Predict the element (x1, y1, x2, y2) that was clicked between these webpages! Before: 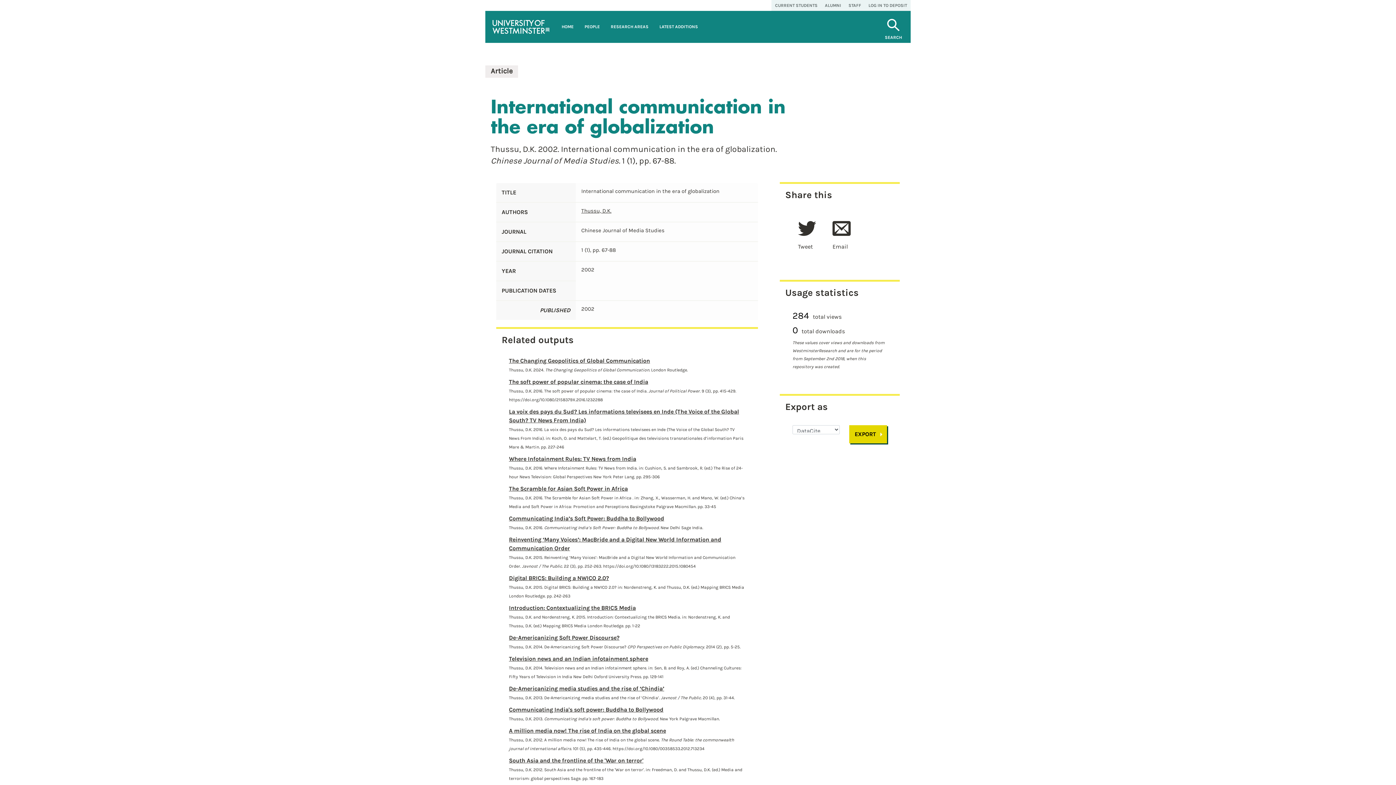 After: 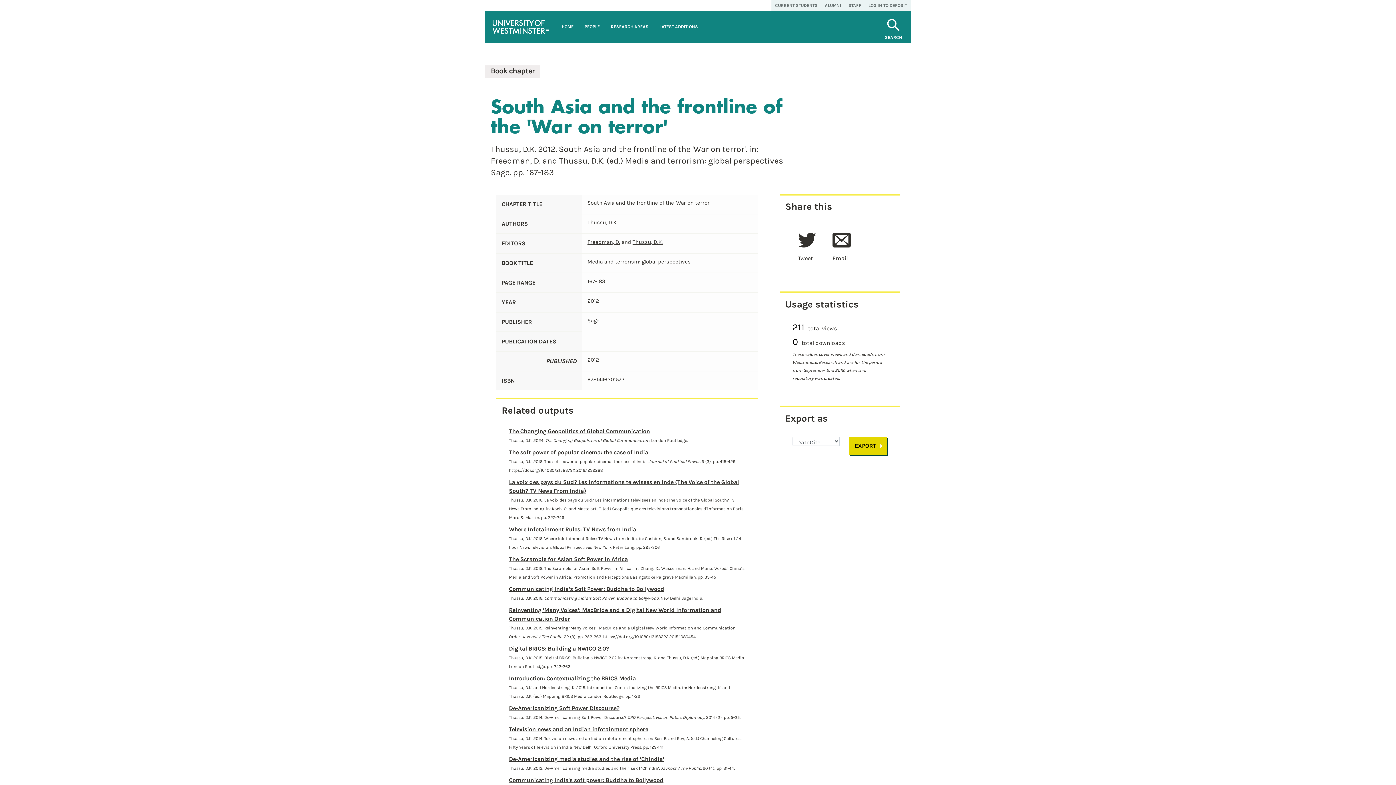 Action: bbox: (509, 757, 643, 764) label: South Asia and the frontline of the 'War on terror'